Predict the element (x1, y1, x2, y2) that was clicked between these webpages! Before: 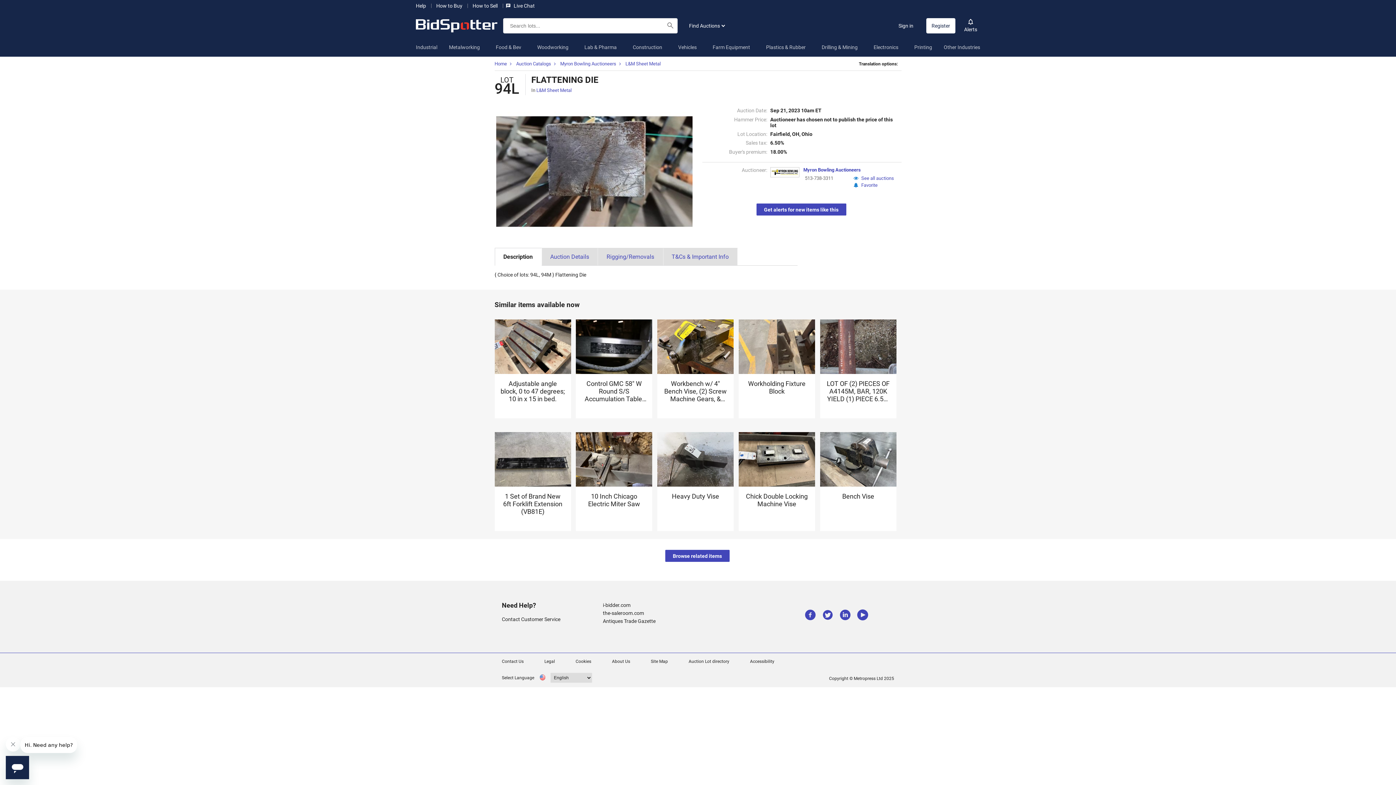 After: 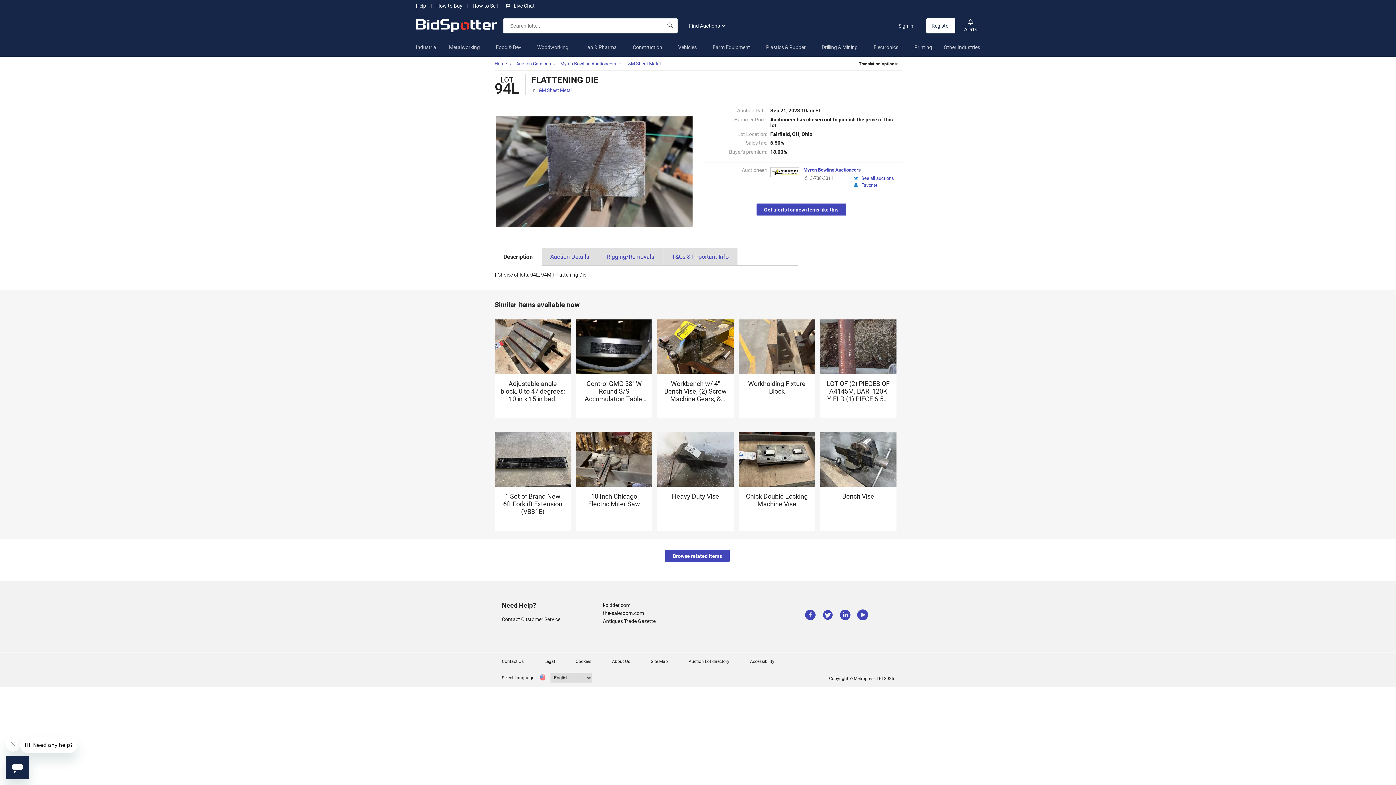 Action: label: 513-738-3311 bbox: (805, 175, 833, 181)